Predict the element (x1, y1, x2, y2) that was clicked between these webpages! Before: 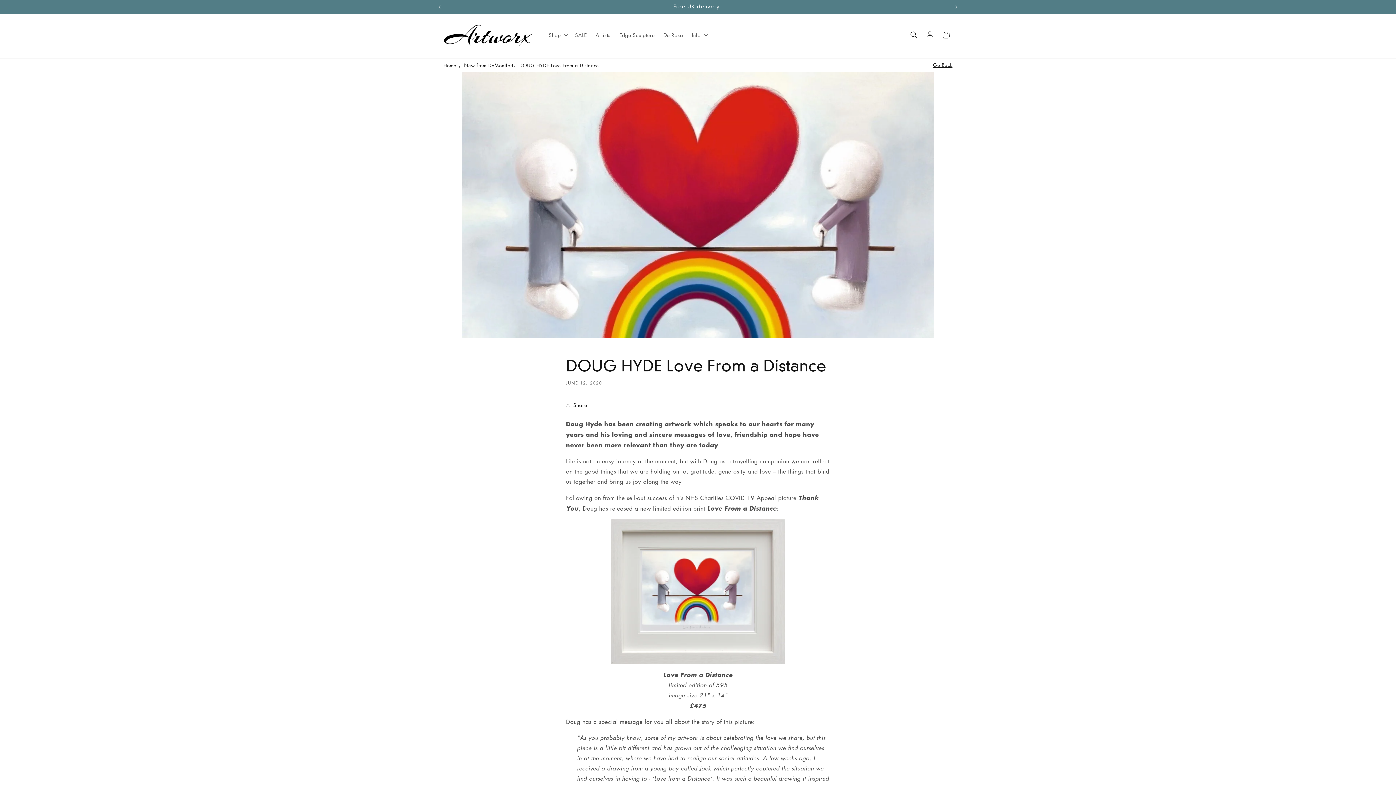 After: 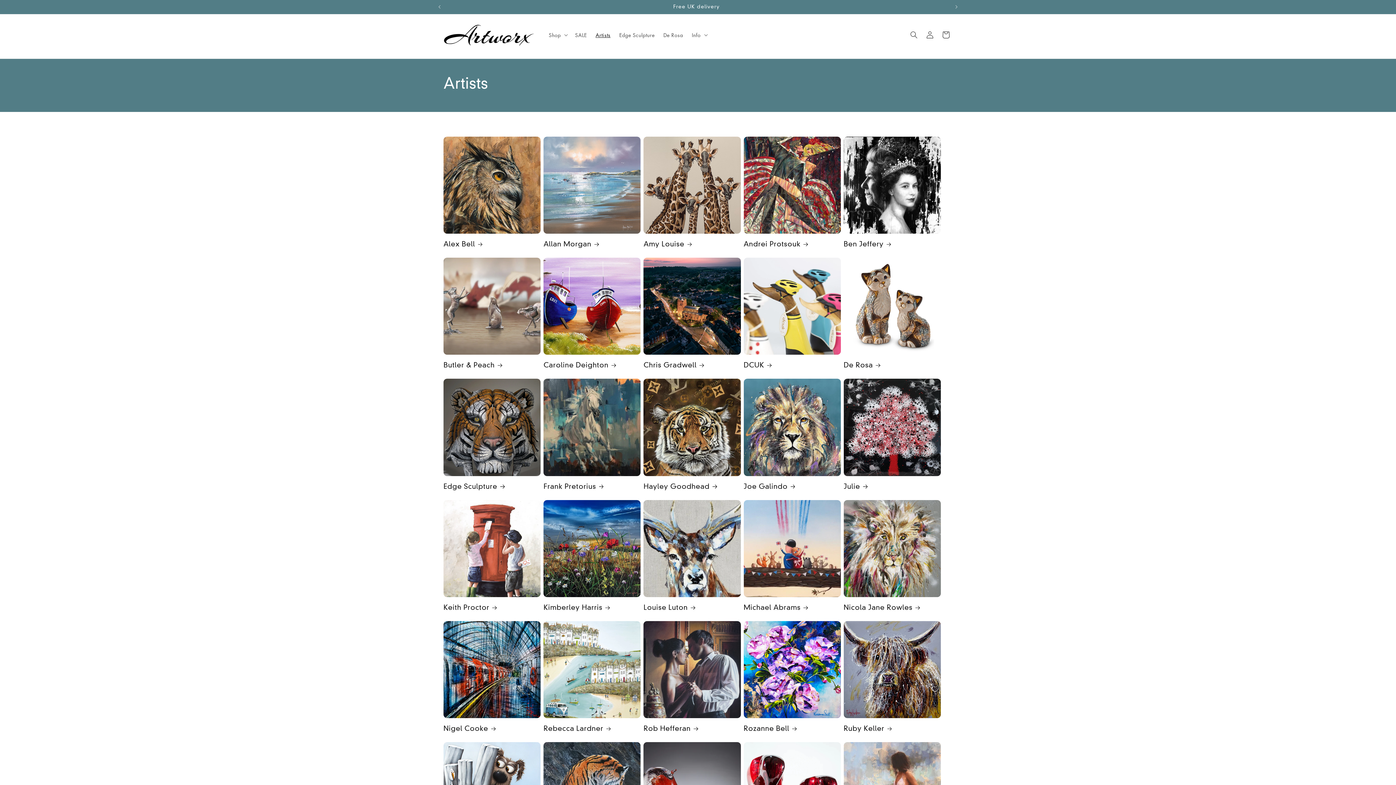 Action: label: Artists bbox: (591, 27, 615, 42)